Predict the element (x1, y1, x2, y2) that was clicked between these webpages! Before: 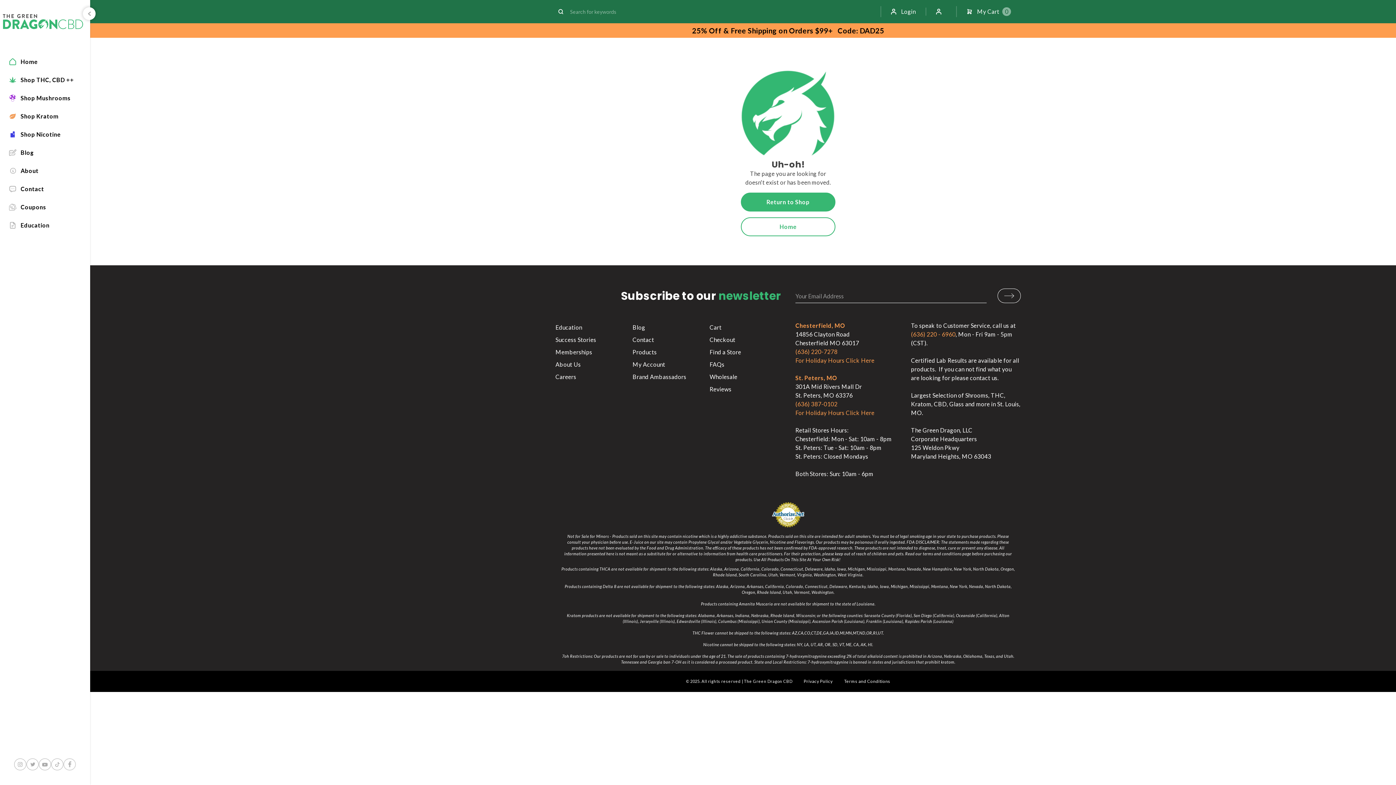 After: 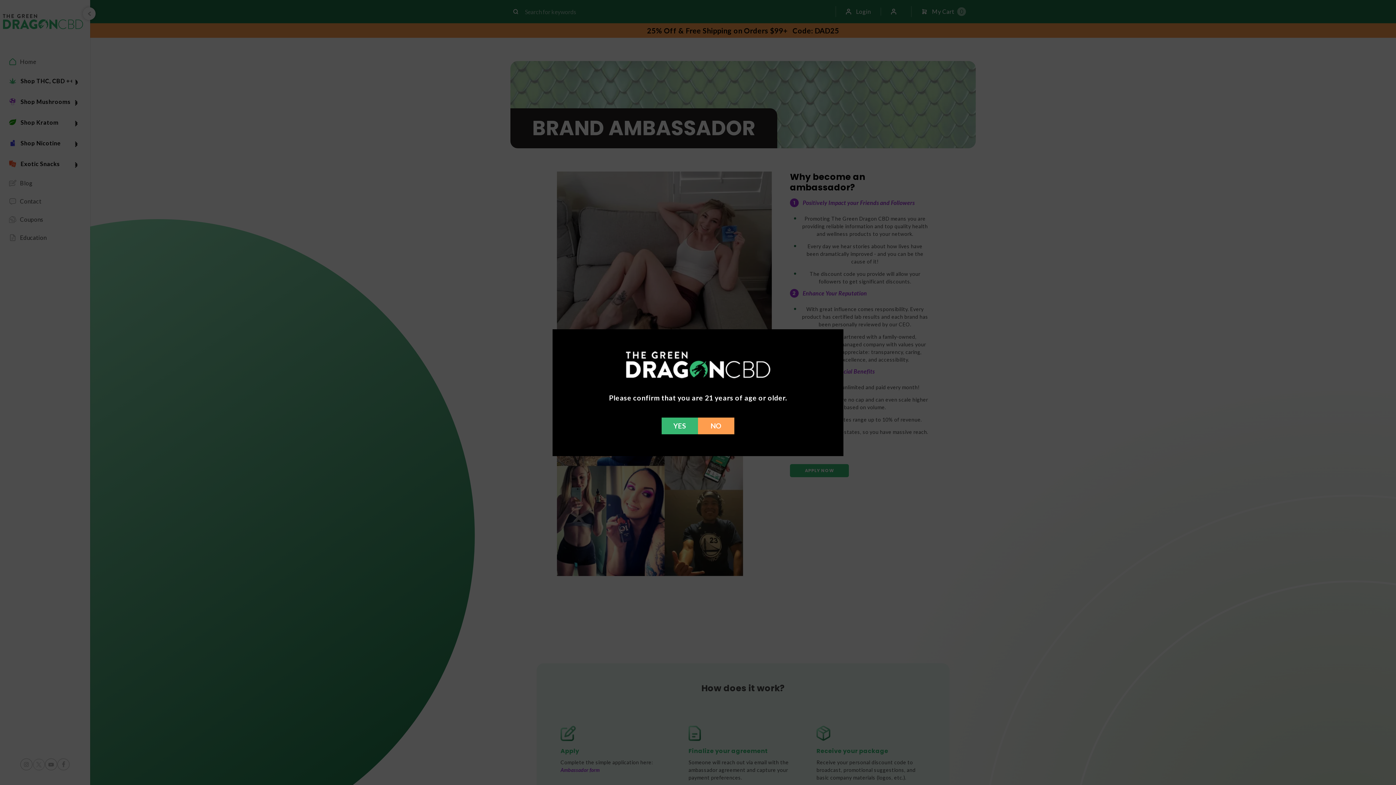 Action: bbox: (632, 371, 704, 383) label: Brand Ambassadors